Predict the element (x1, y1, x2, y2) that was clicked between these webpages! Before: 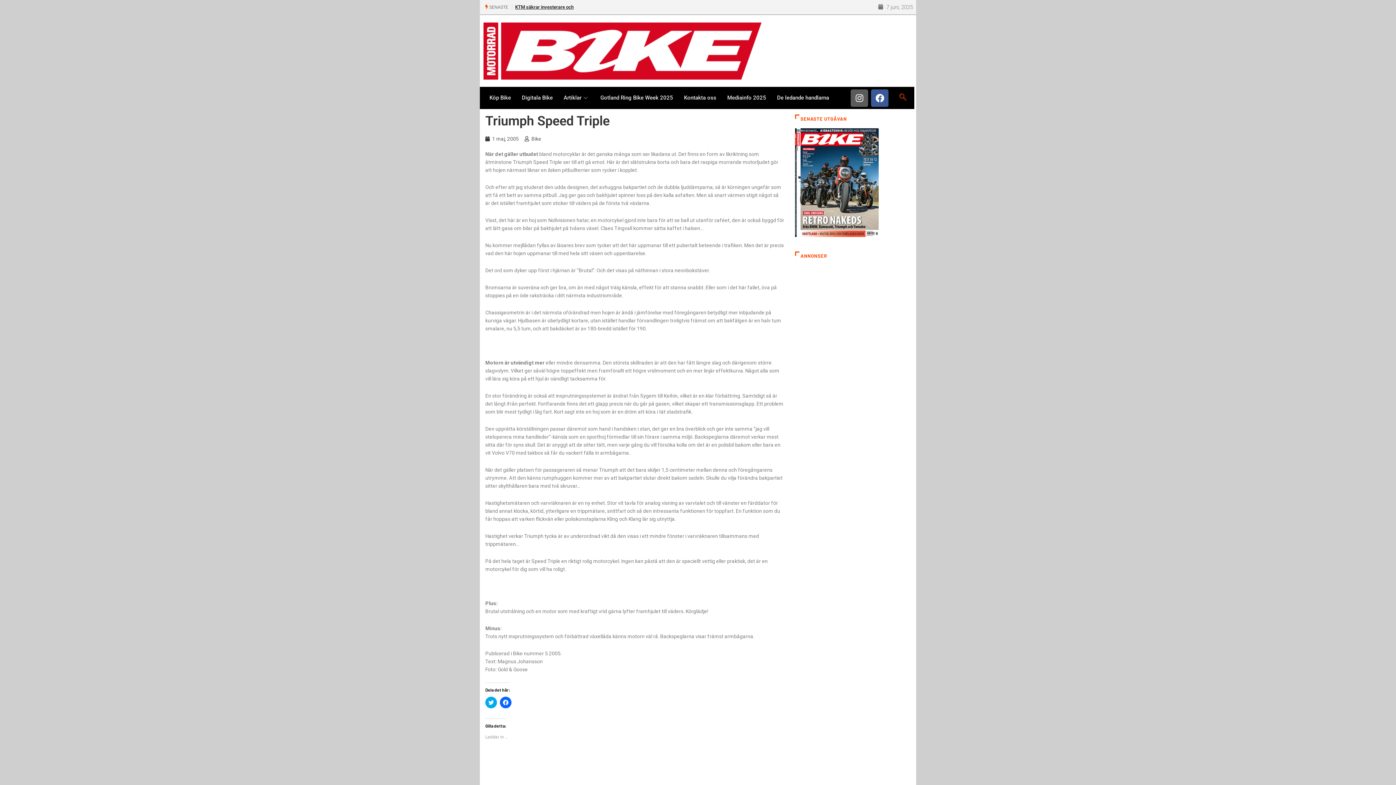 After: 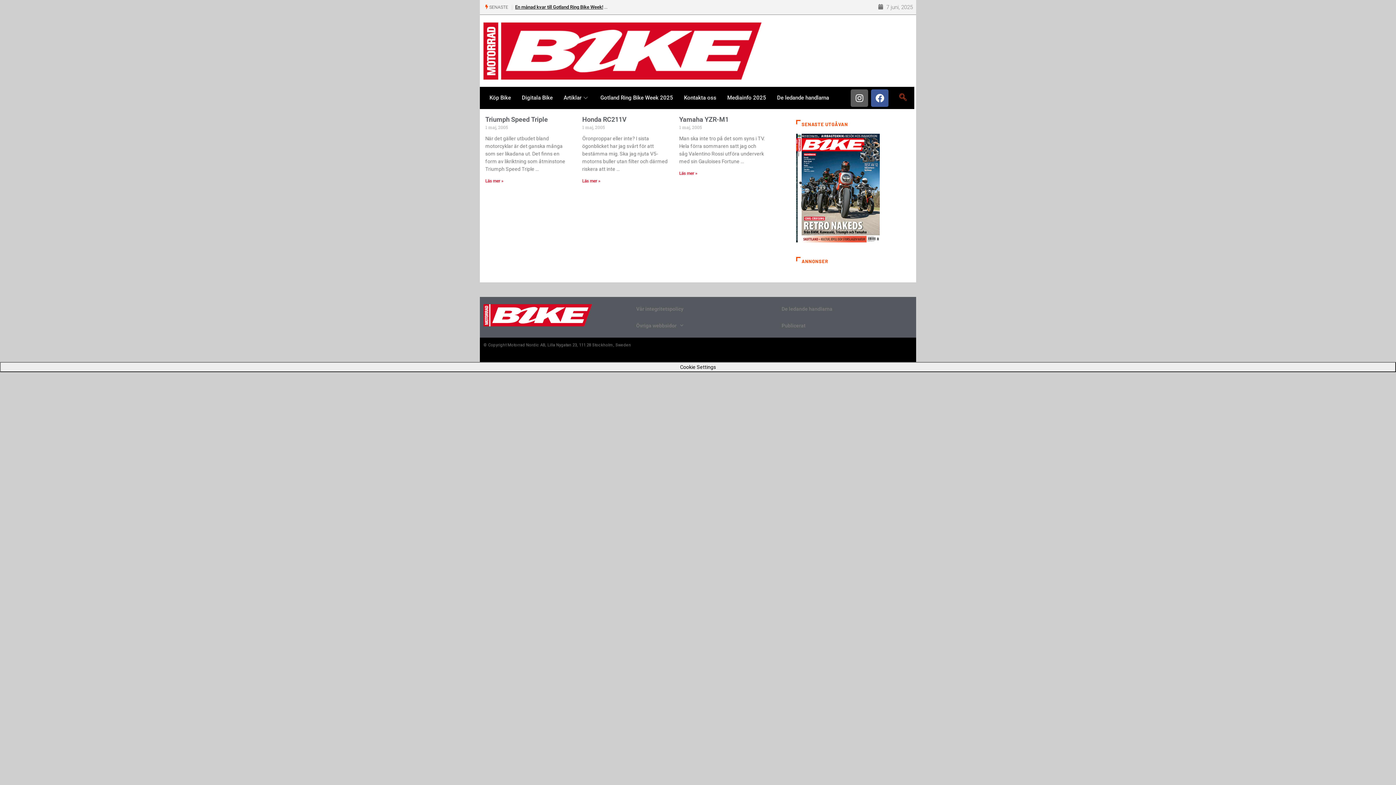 Action: bbox: (485, 134, 518, 142) label: 1 maj, 2005